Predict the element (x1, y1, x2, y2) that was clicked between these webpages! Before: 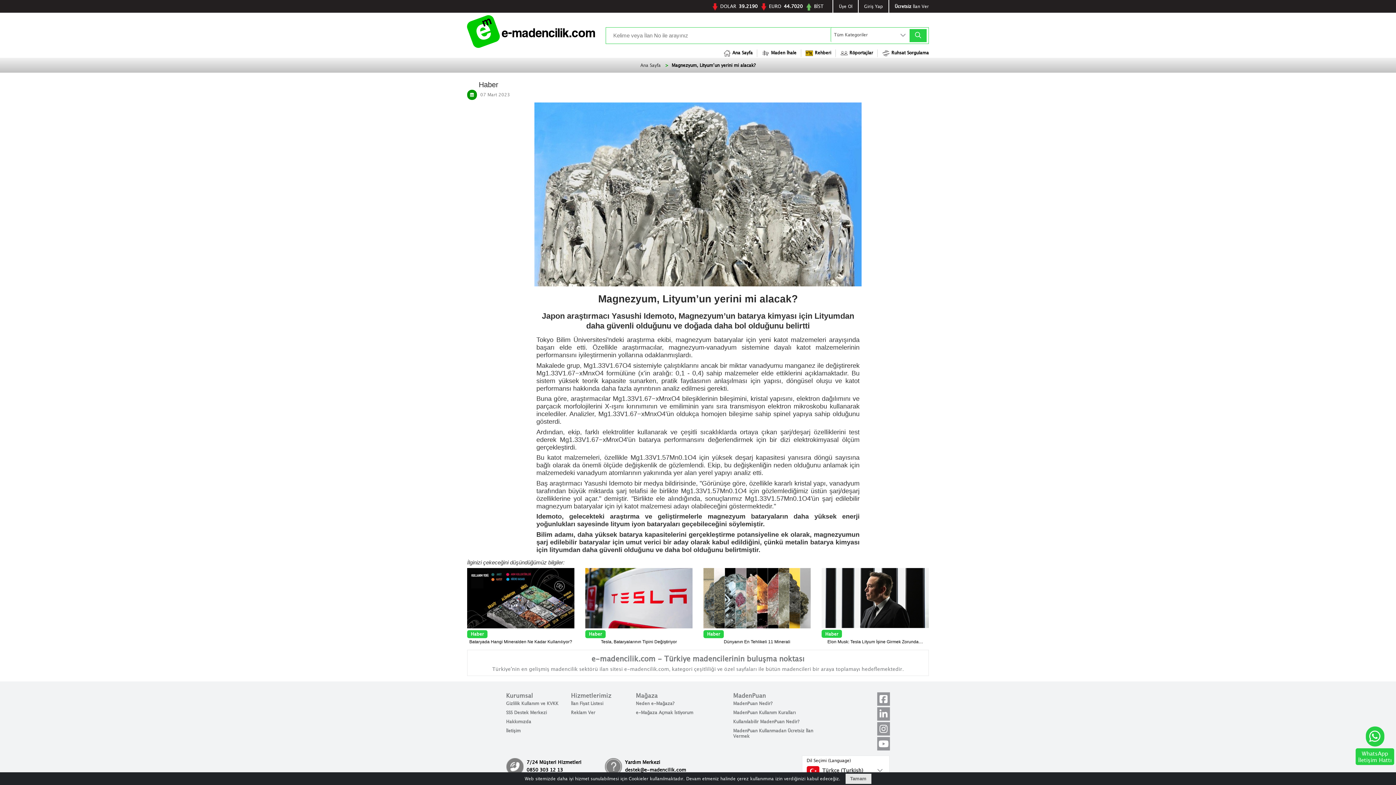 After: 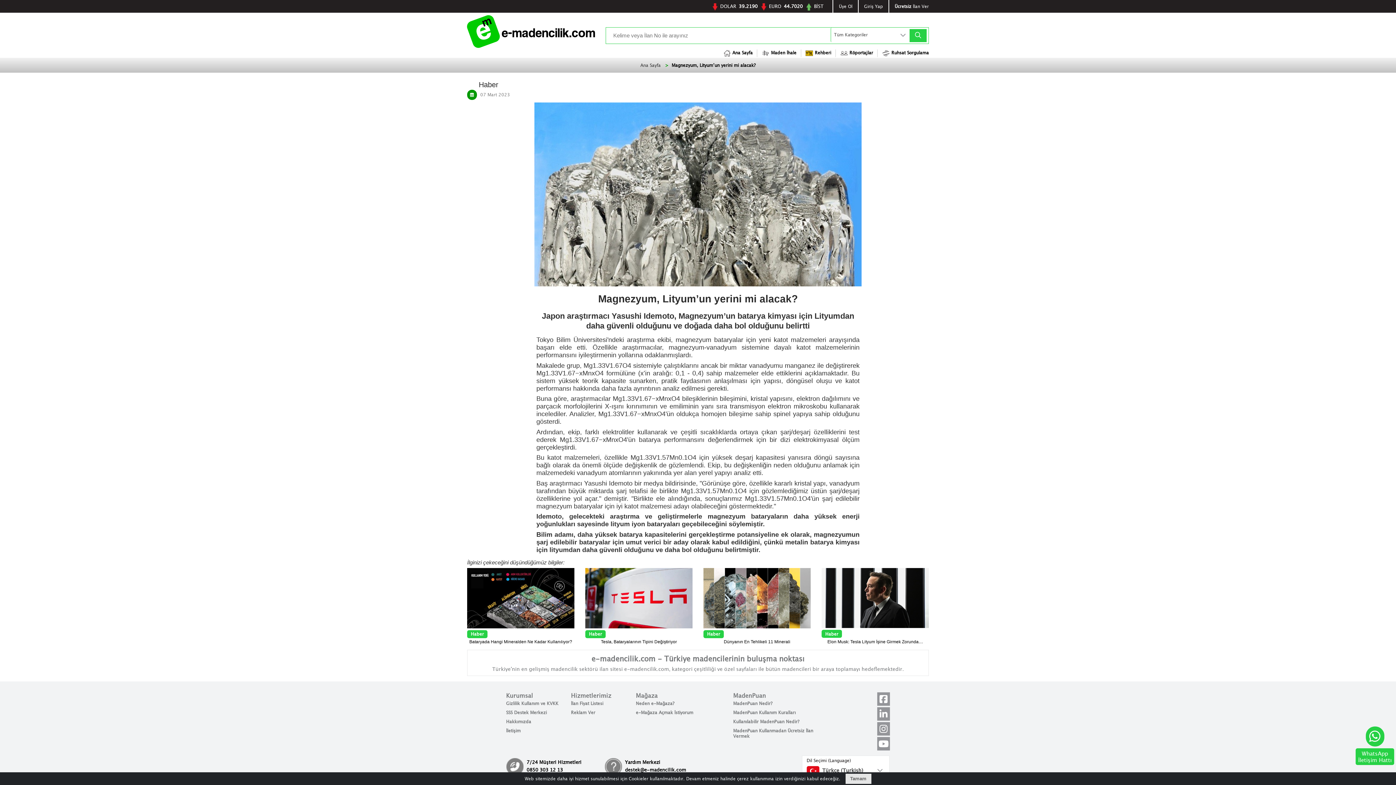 Action: bbox: (467, 102, 929, 286)